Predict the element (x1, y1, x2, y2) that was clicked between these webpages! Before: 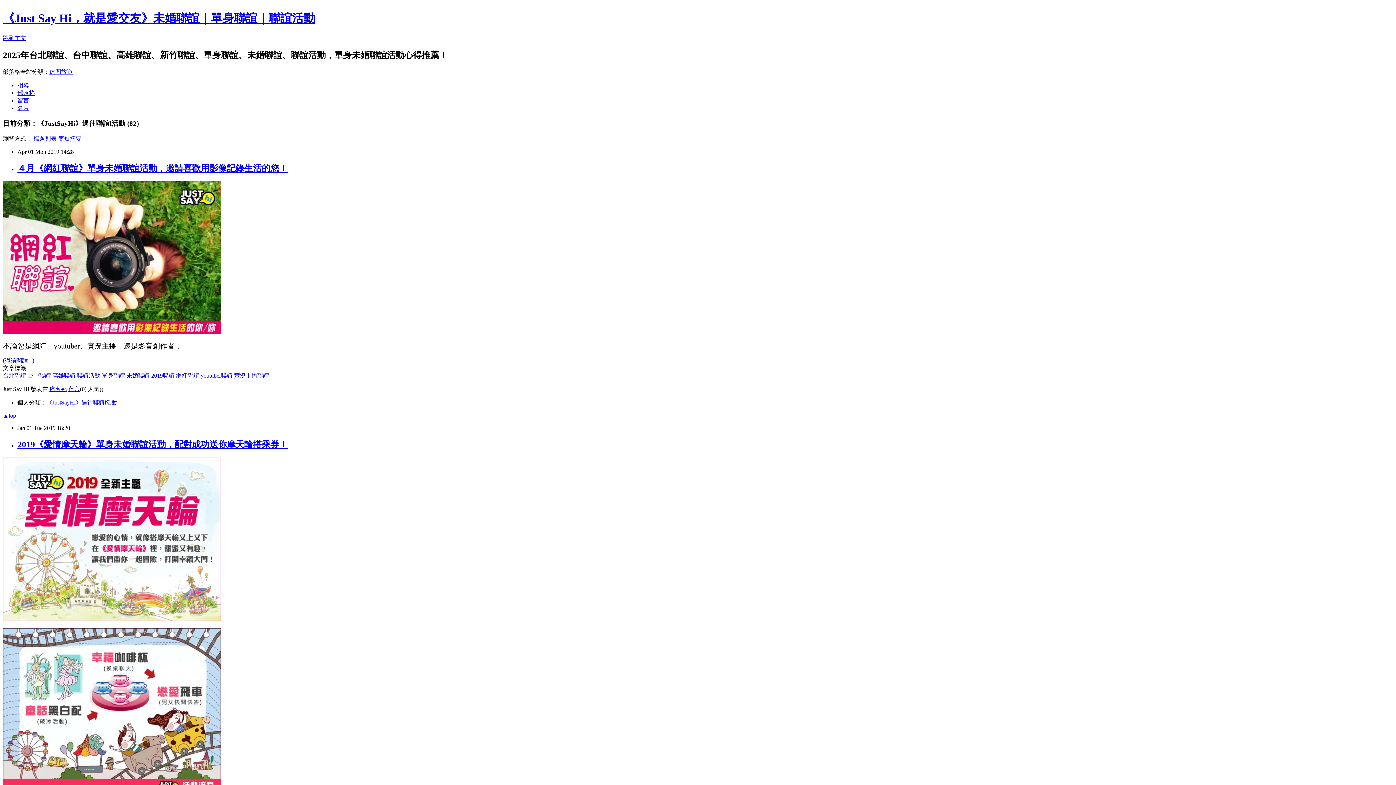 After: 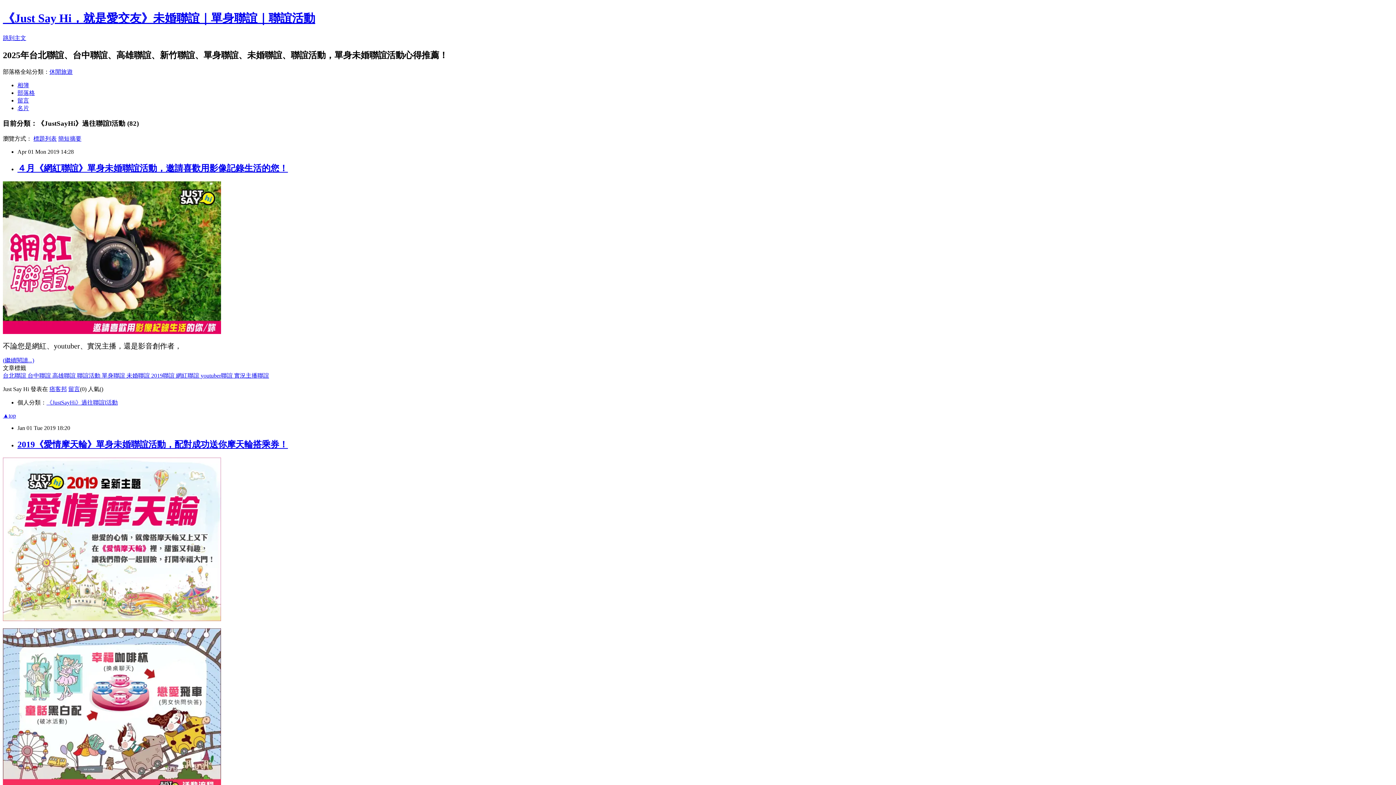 Action: bbox: (17, 97, 29, 103) label: 留言